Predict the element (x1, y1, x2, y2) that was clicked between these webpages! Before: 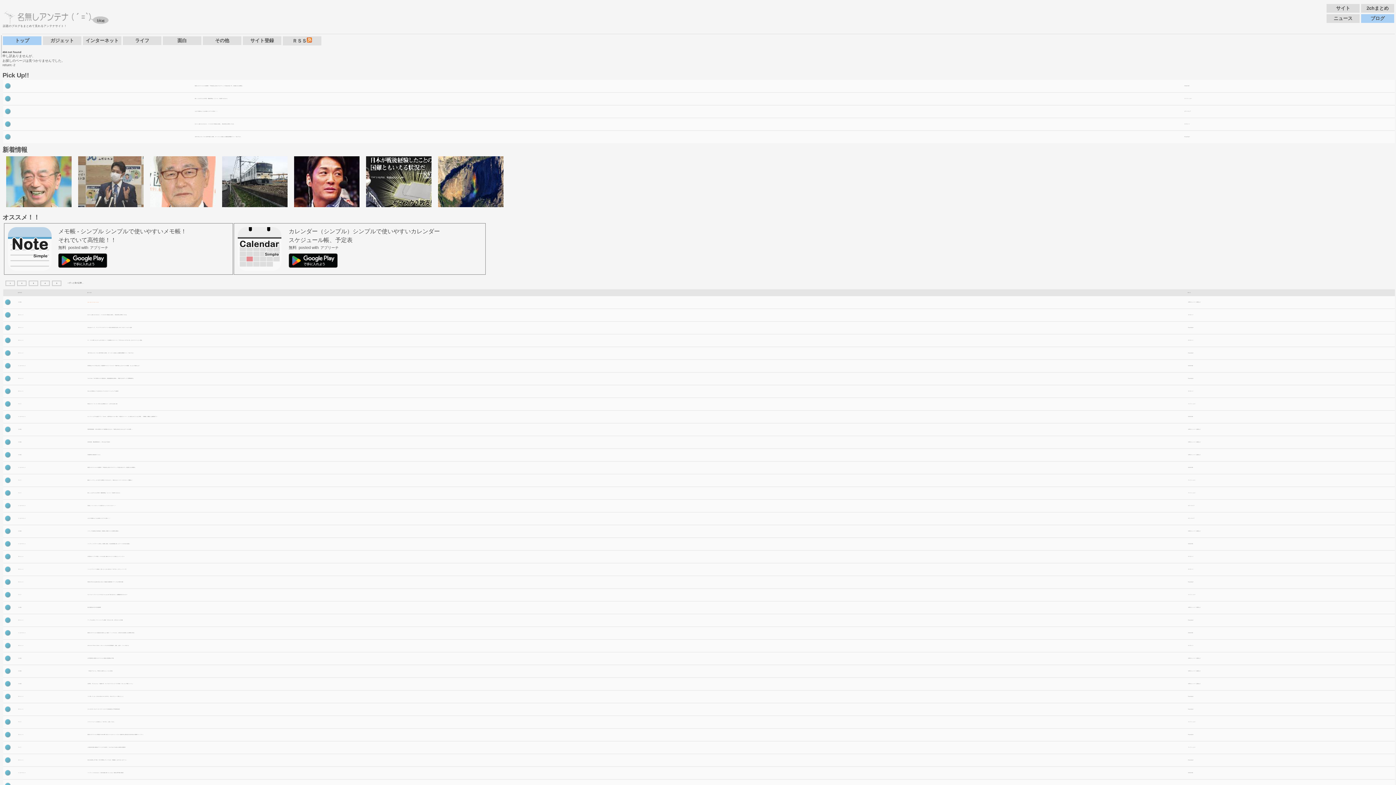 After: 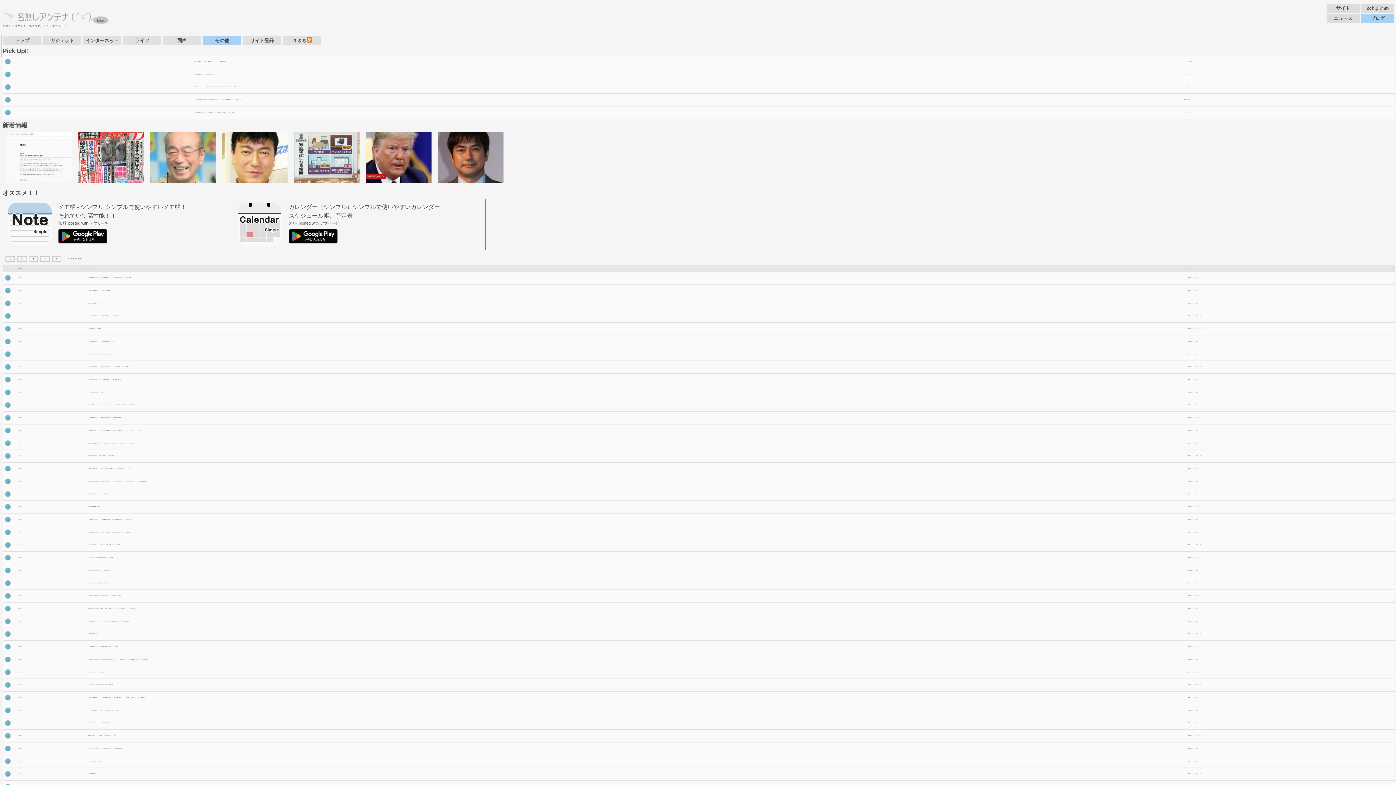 Action: label: その他 bbox: (18, 301, 21, 302)